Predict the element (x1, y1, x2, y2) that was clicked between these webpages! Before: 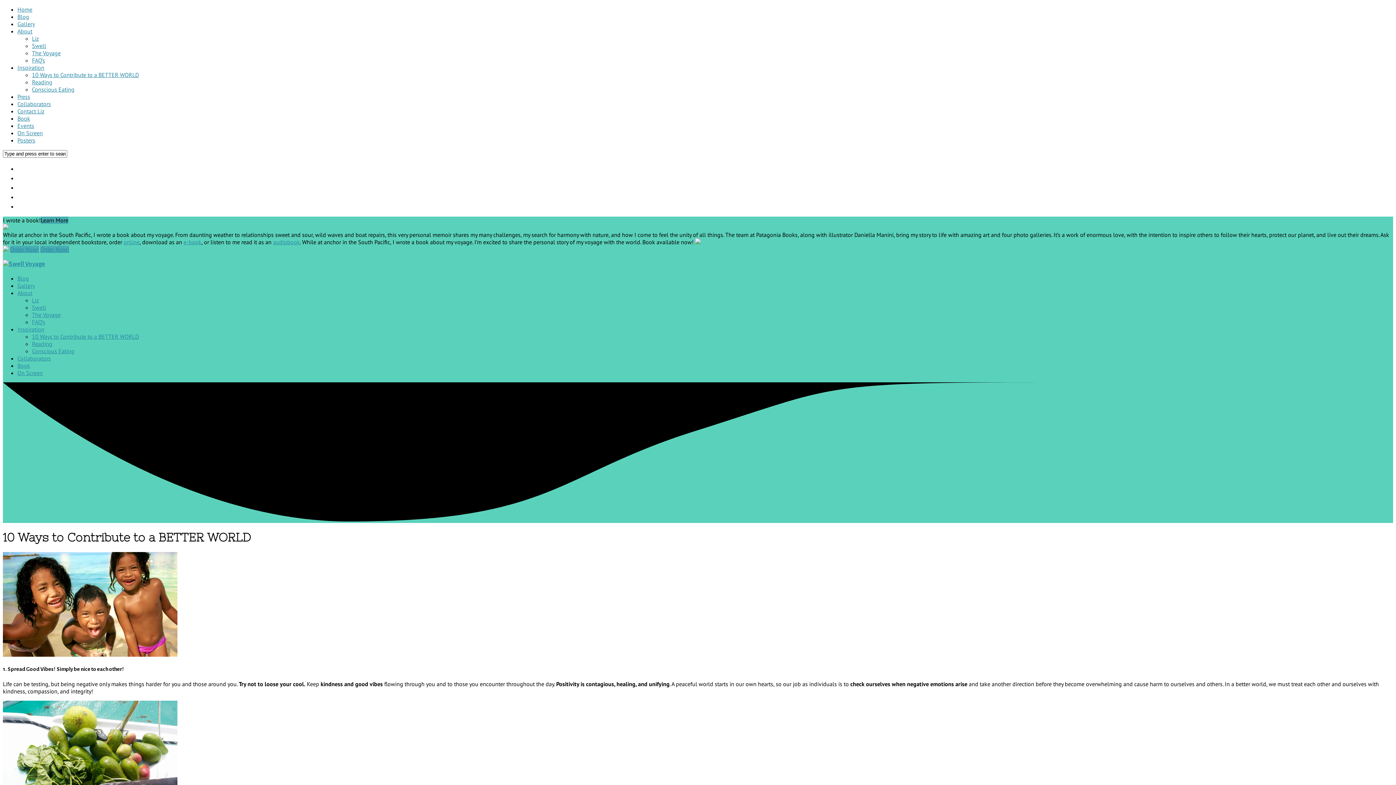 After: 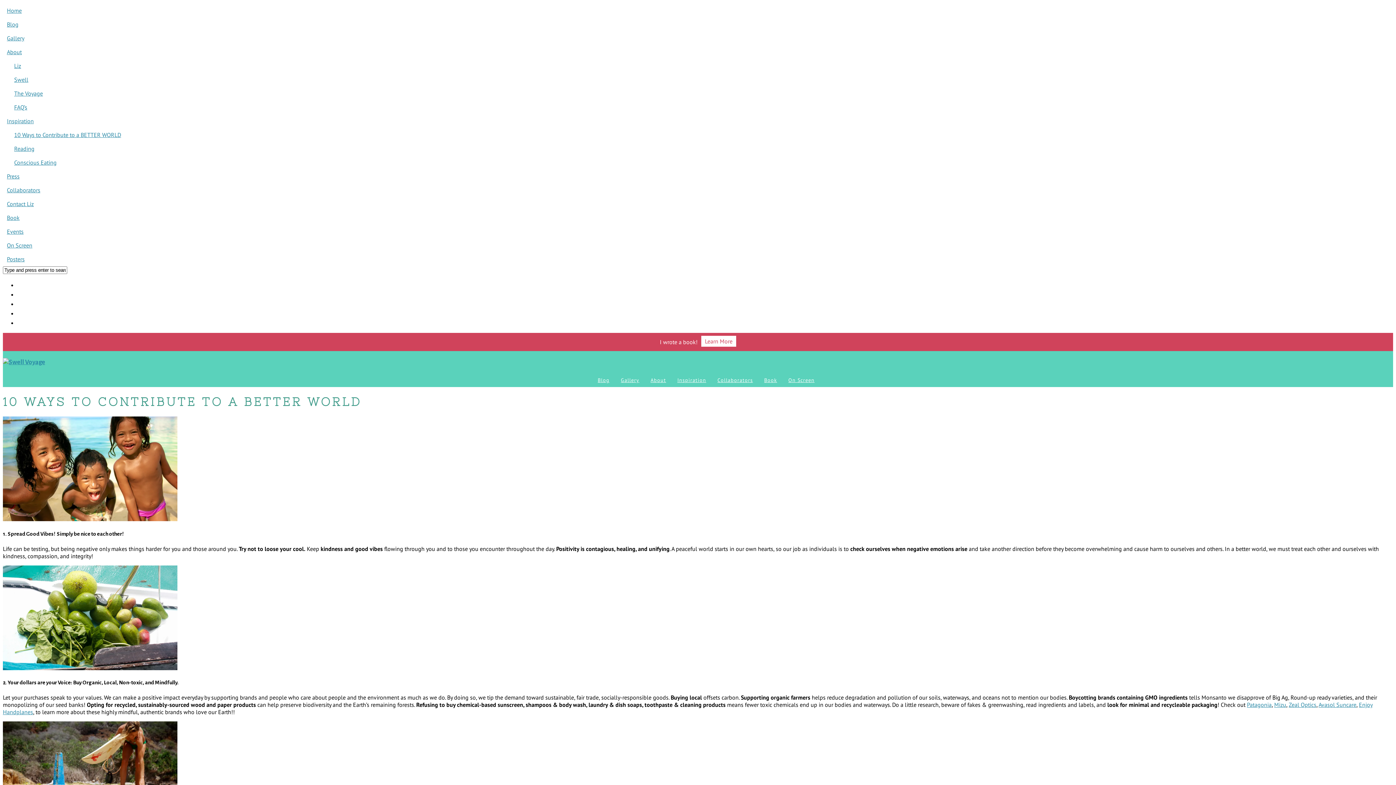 Action: bbox: (32, 71, 138, 78) label: 10 Ways to Contribute to a BETTER WORLD